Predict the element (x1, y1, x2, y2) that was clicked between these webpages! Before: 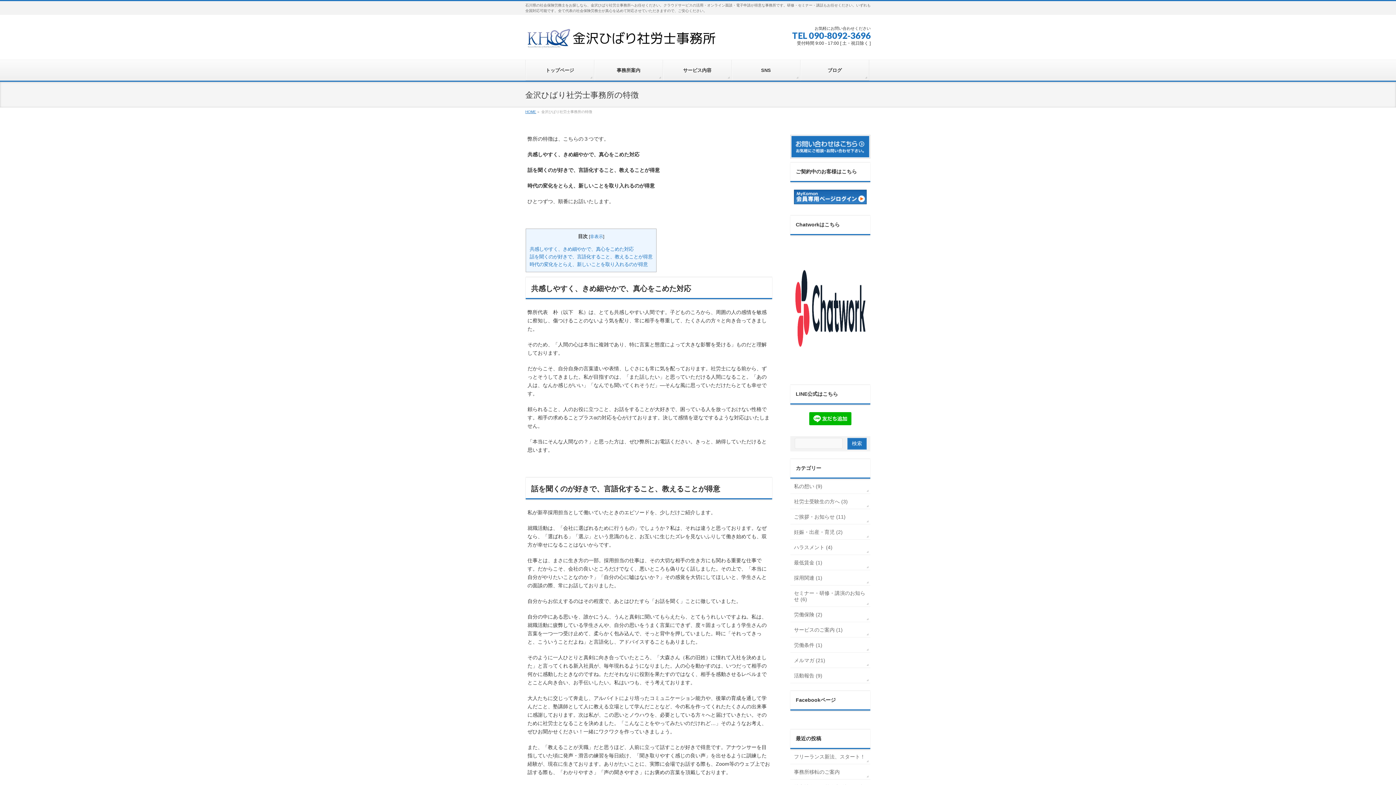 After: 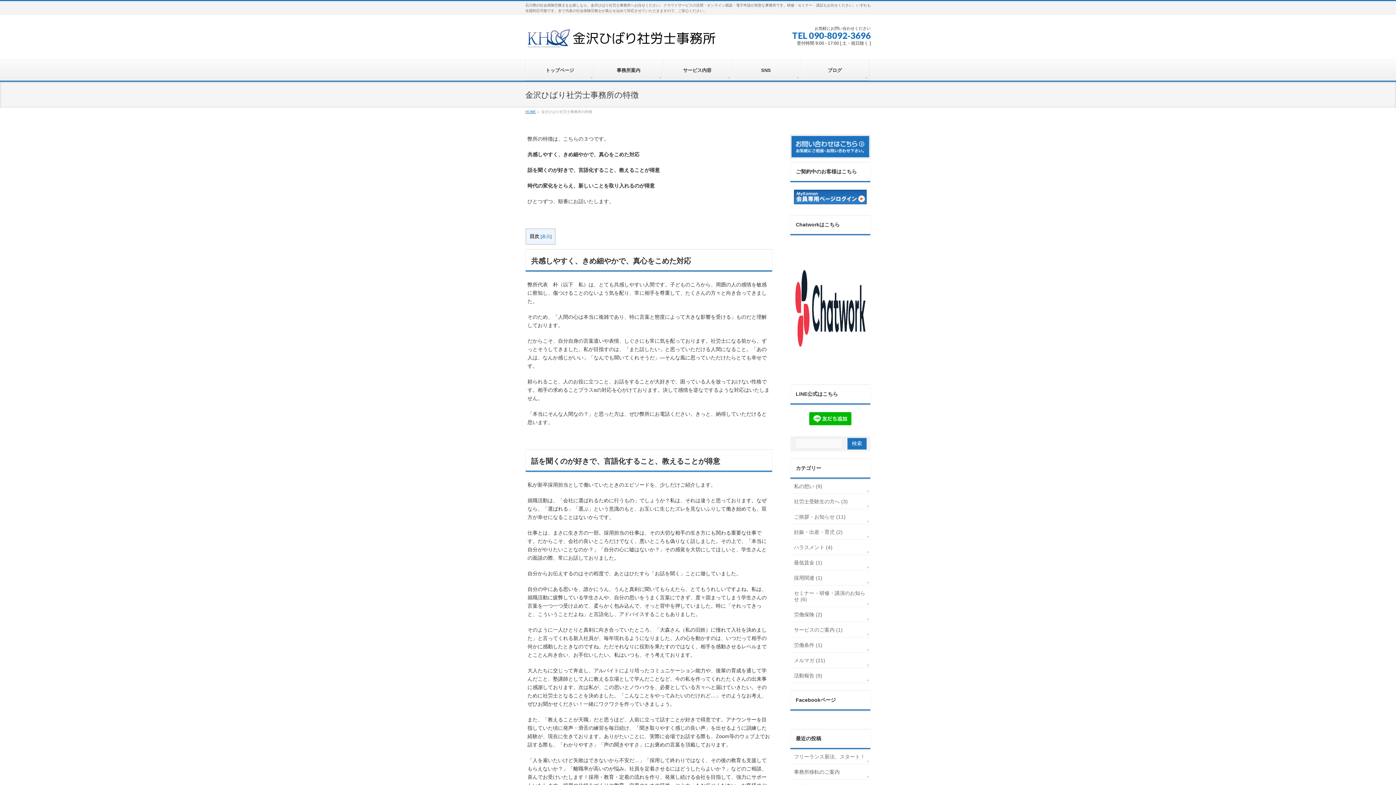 Action: label: 非表示 bbox: (590, 234, 603, 239)